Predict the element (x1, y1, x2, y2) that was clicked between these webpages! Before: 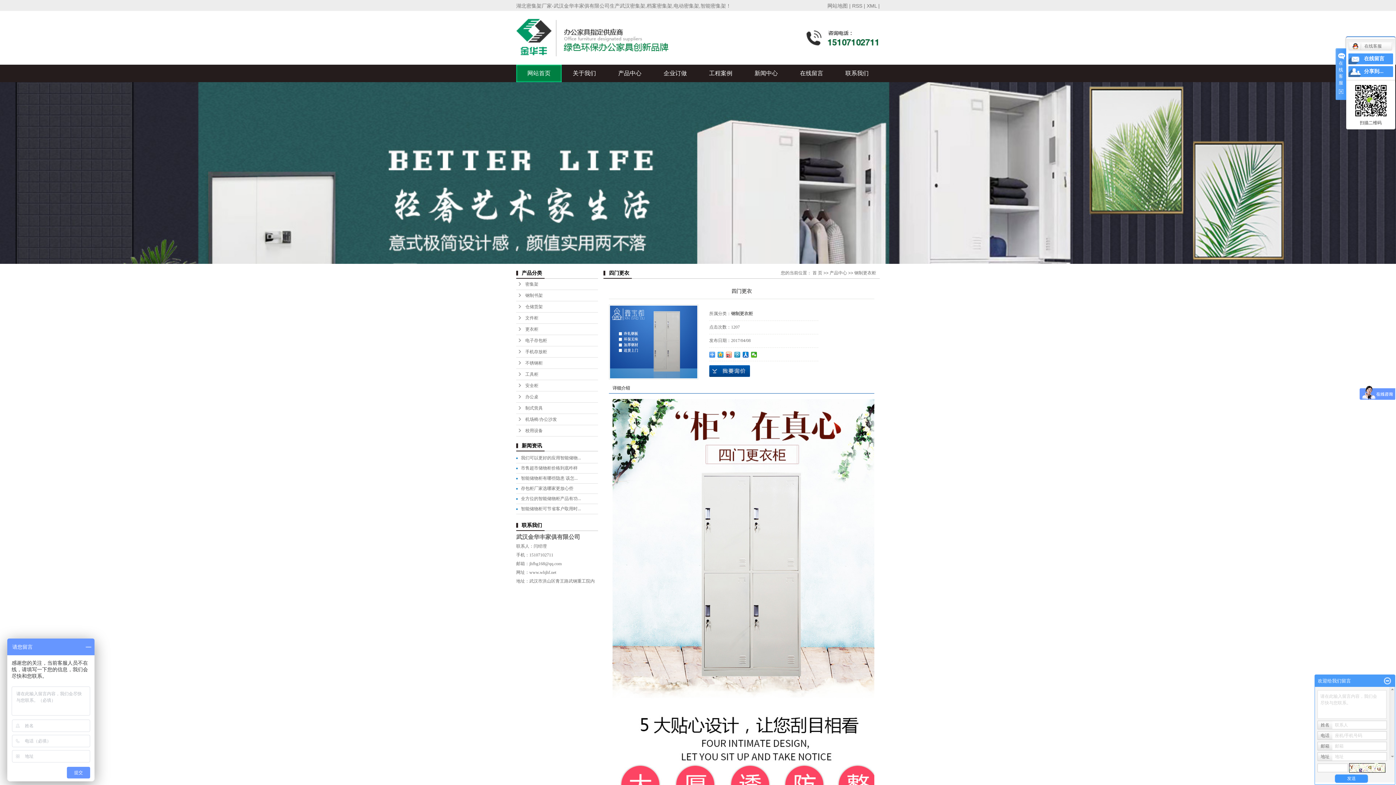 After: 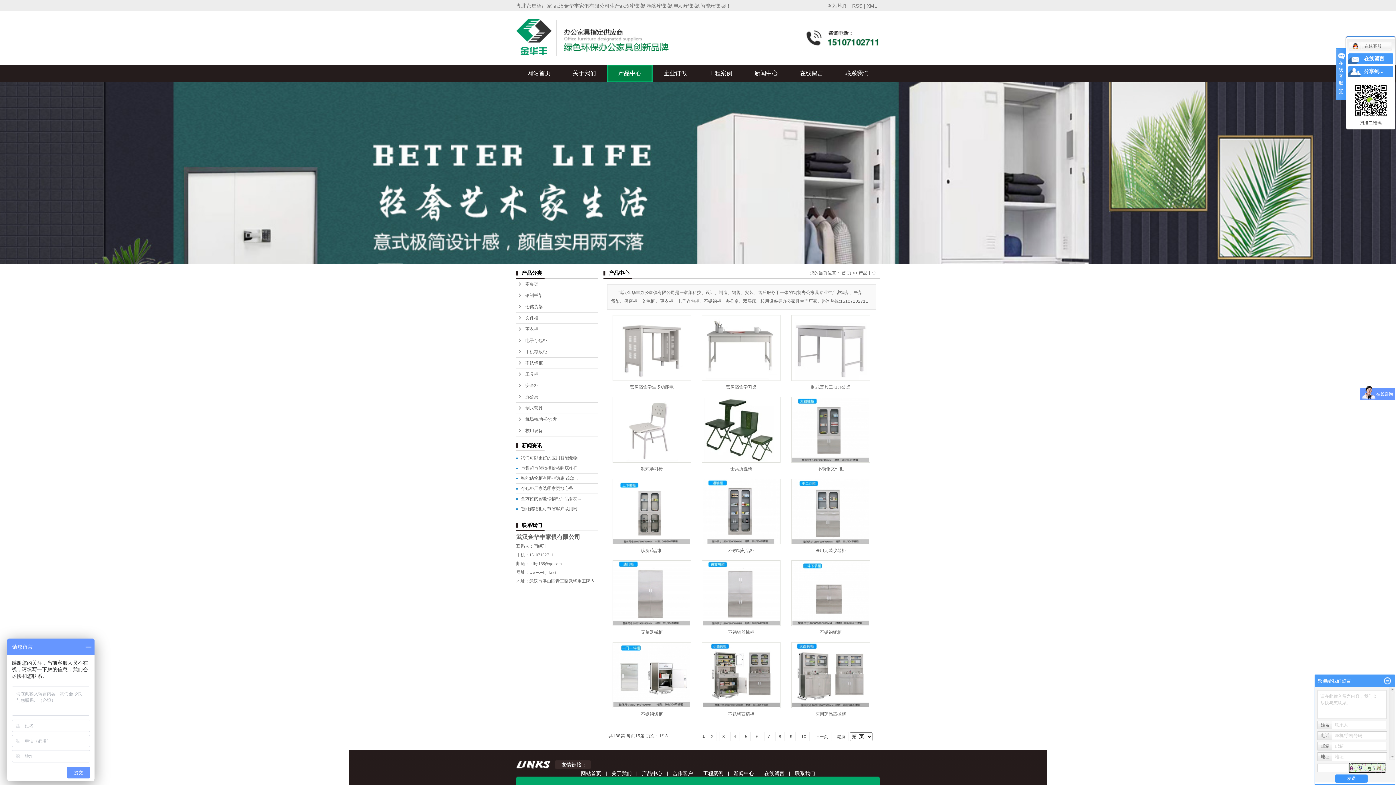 Action: bbox: (829, 270, 847, 275) label: 产品中心